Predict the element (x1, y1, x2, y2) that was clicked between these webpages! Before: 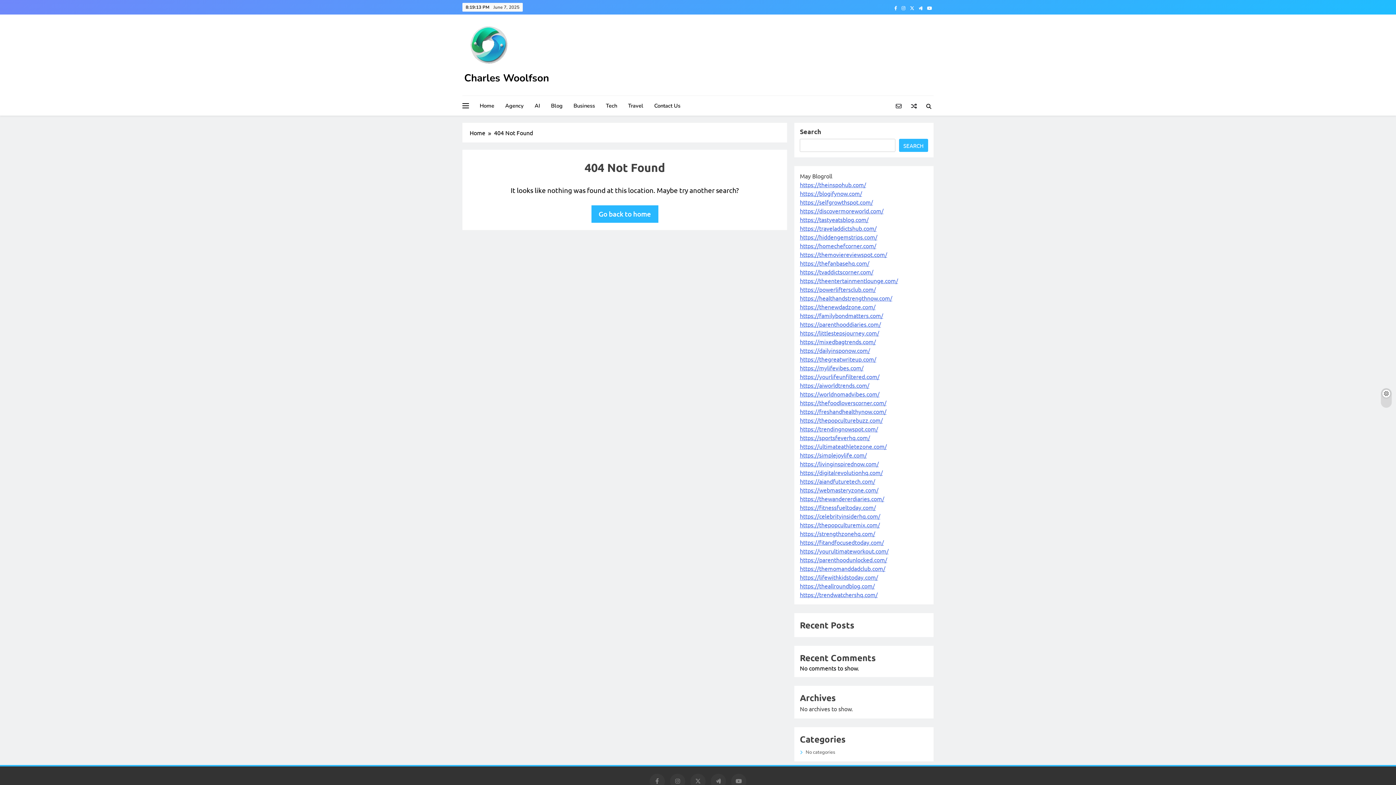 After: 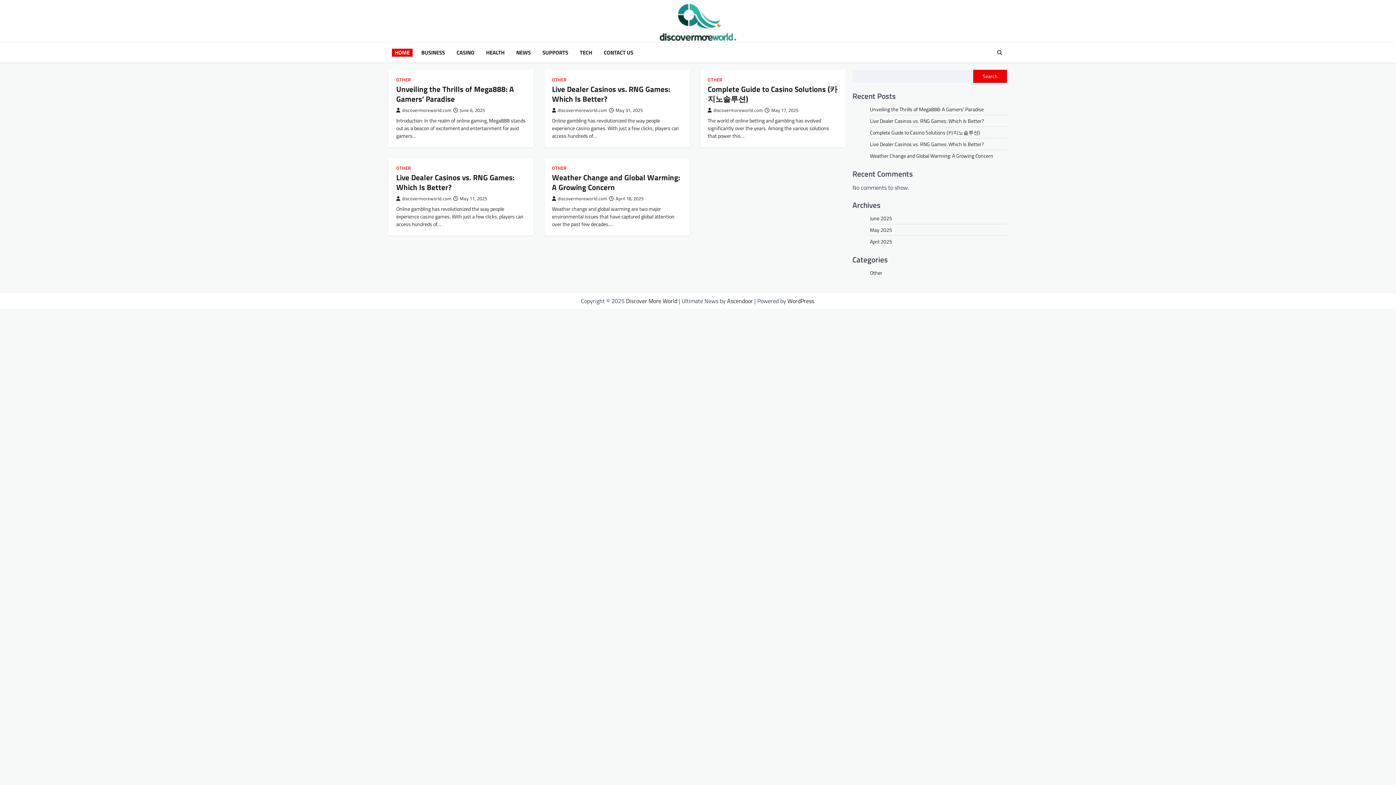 Action: bbox: (800, 207, 883, 214) label: https://discovermoreworld.com/